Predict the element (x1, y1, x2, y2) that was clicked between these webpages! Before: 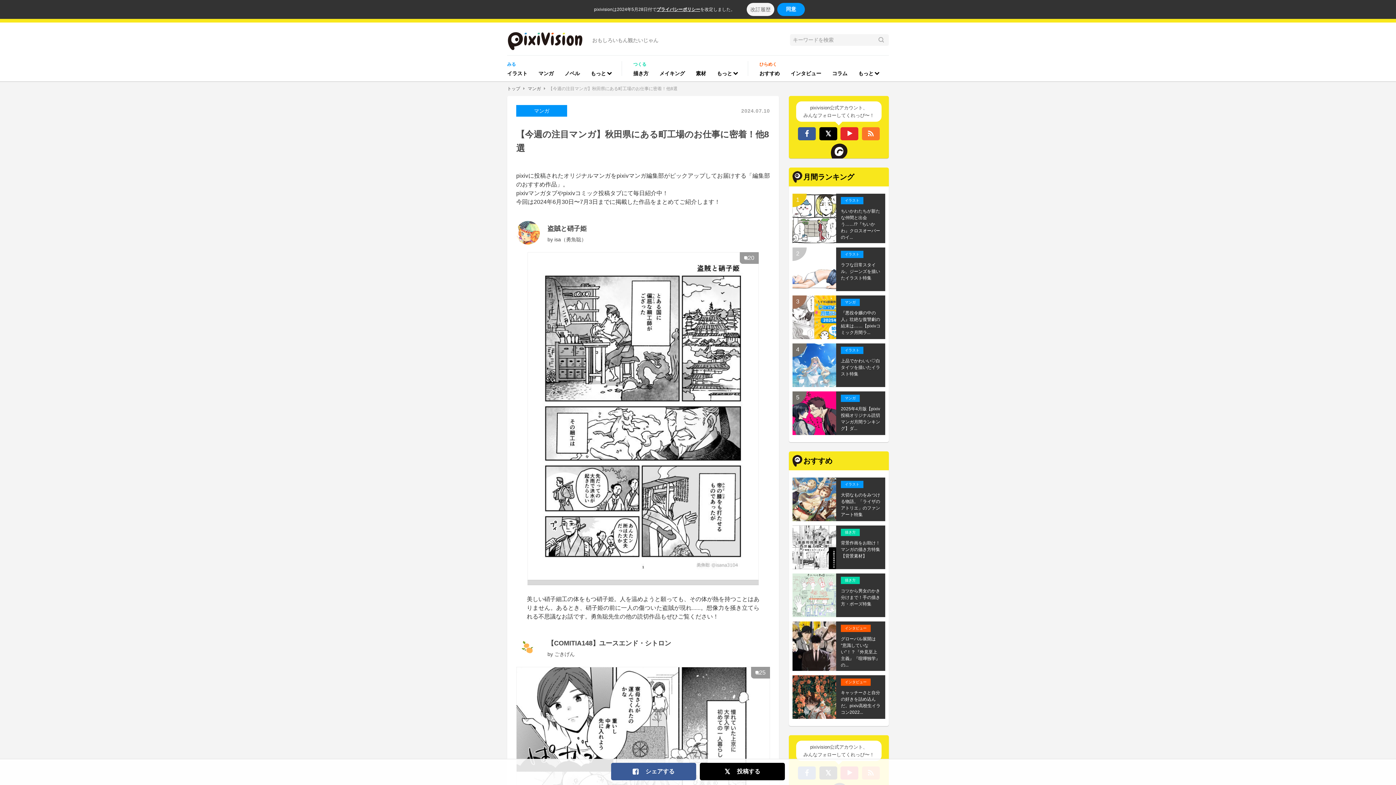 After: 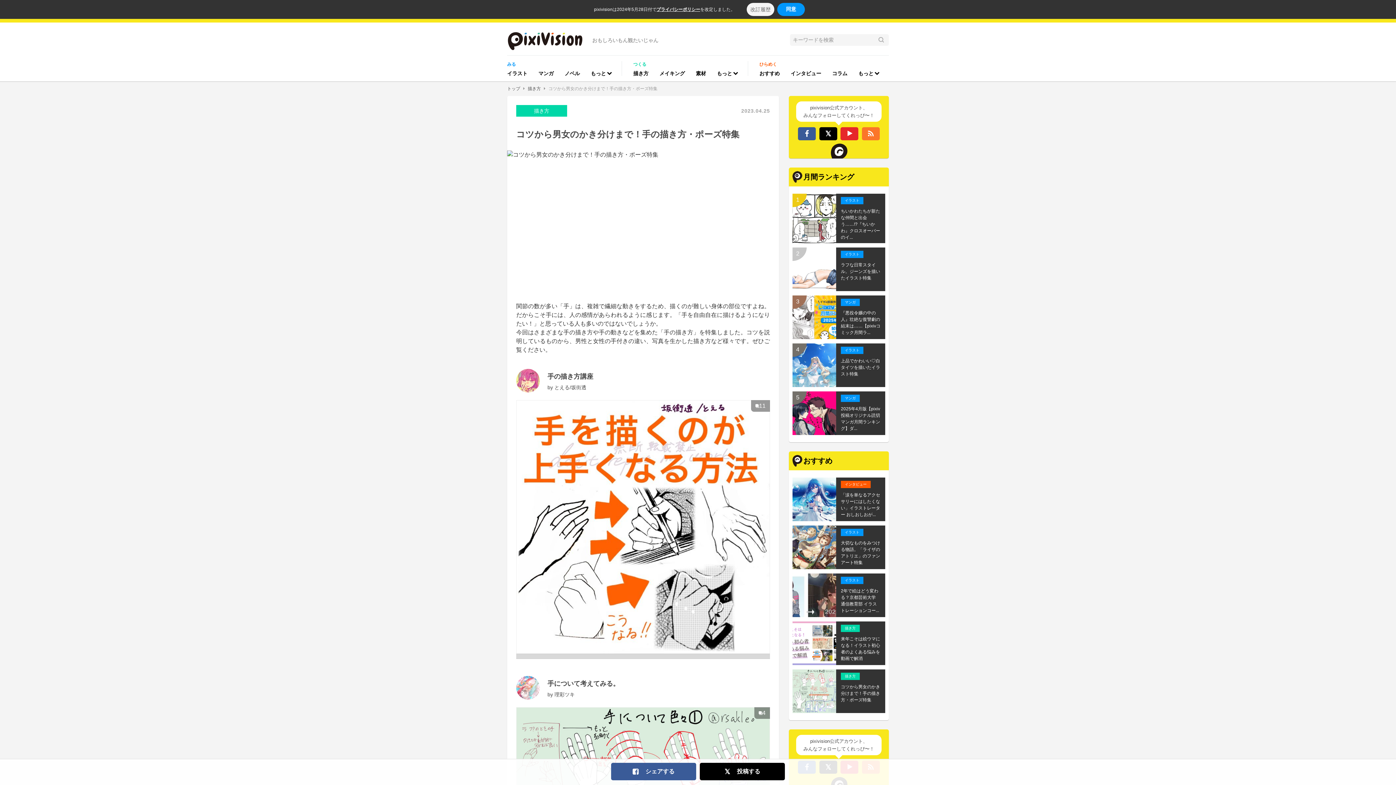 Action: bbox: (841, 588, 880, 613) label: コツから男女のかき分けまで！手の描き方・ポーズ特集